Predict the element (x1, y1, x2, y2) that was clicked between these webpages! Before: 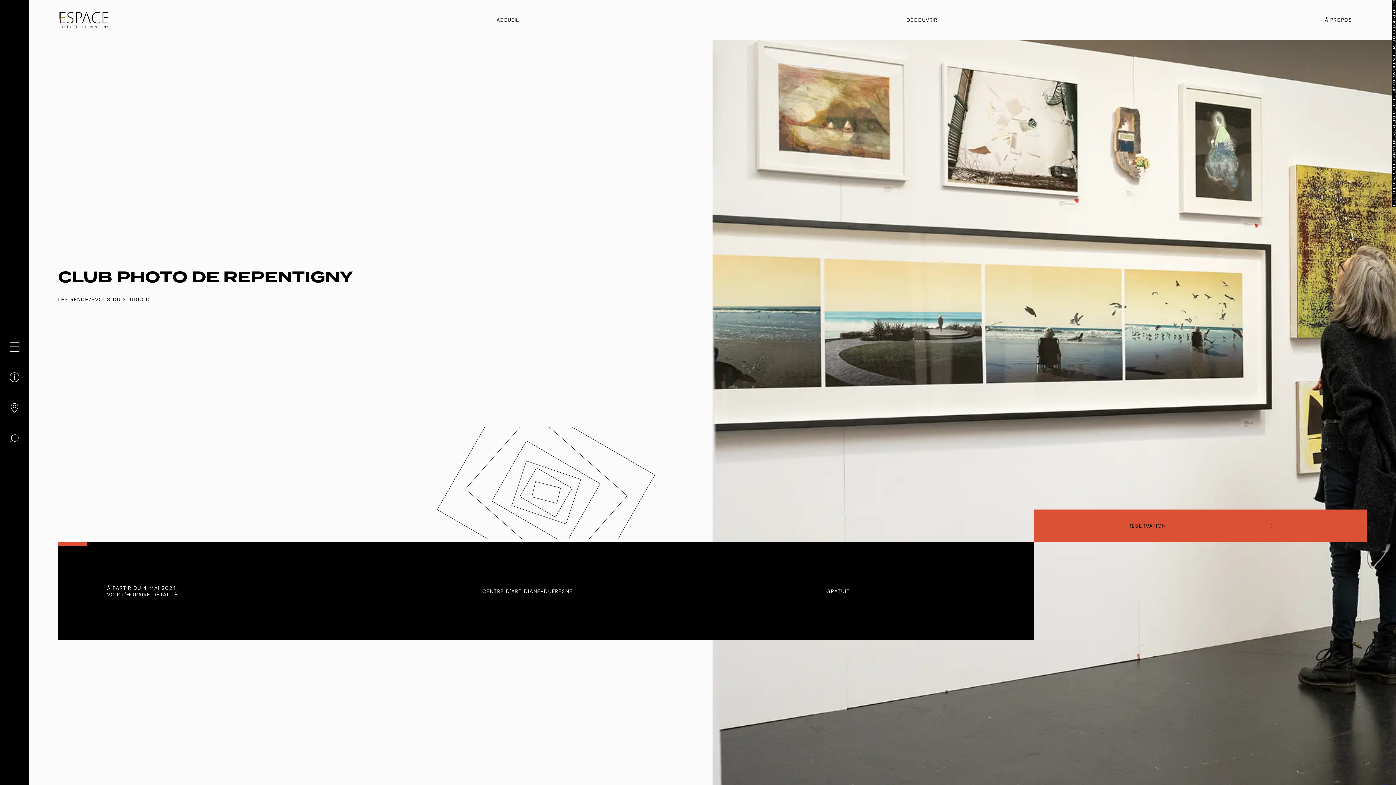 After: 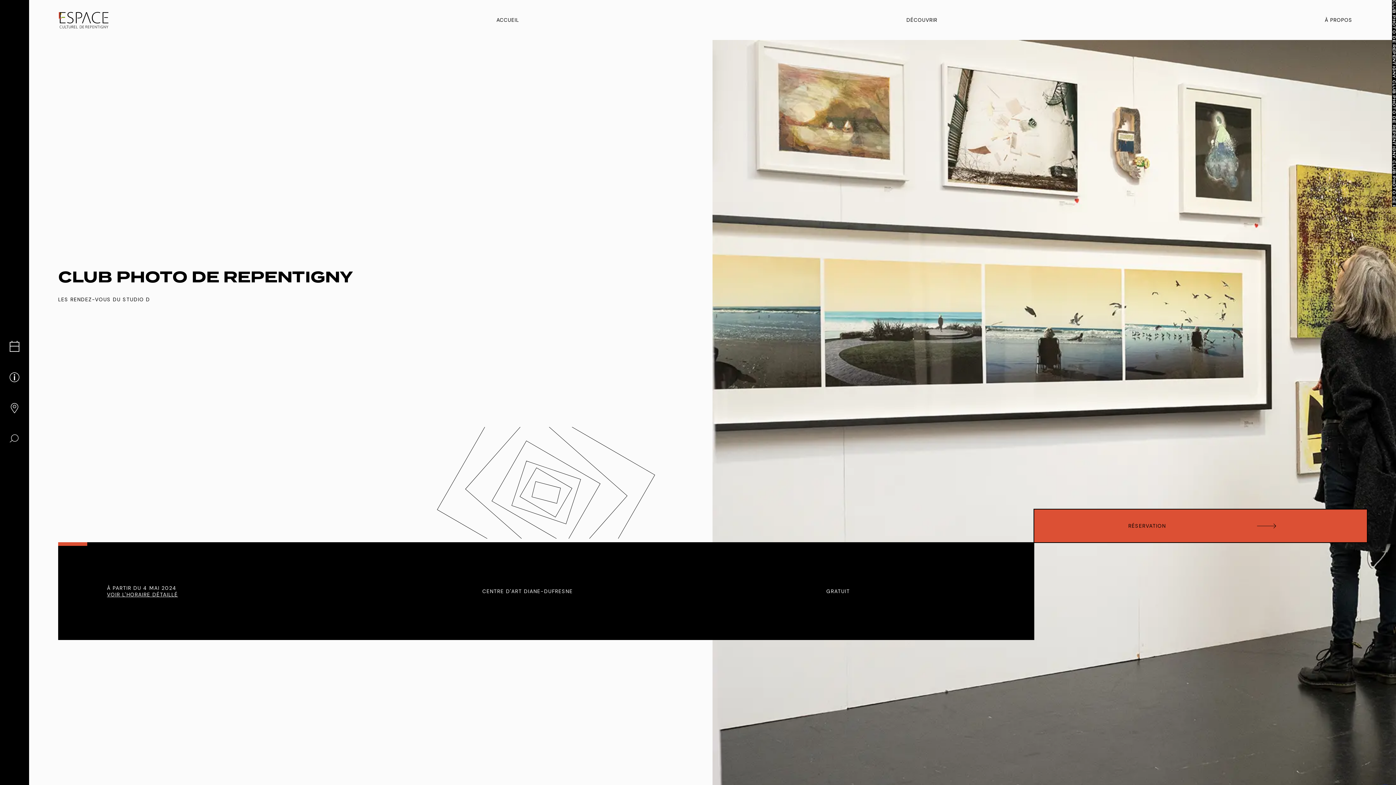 Action: label: RÉSERVATION bbox: (1034, 509, 1367, 542)